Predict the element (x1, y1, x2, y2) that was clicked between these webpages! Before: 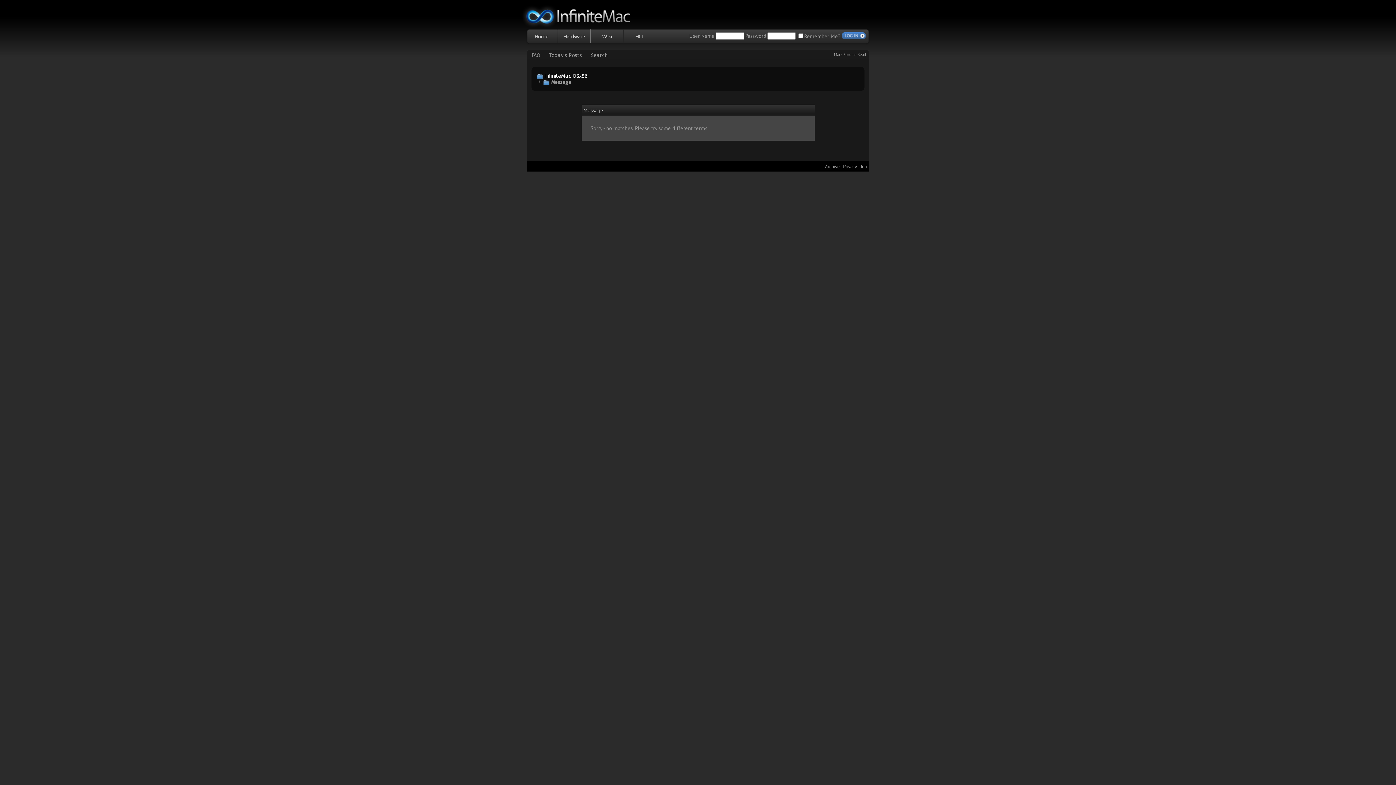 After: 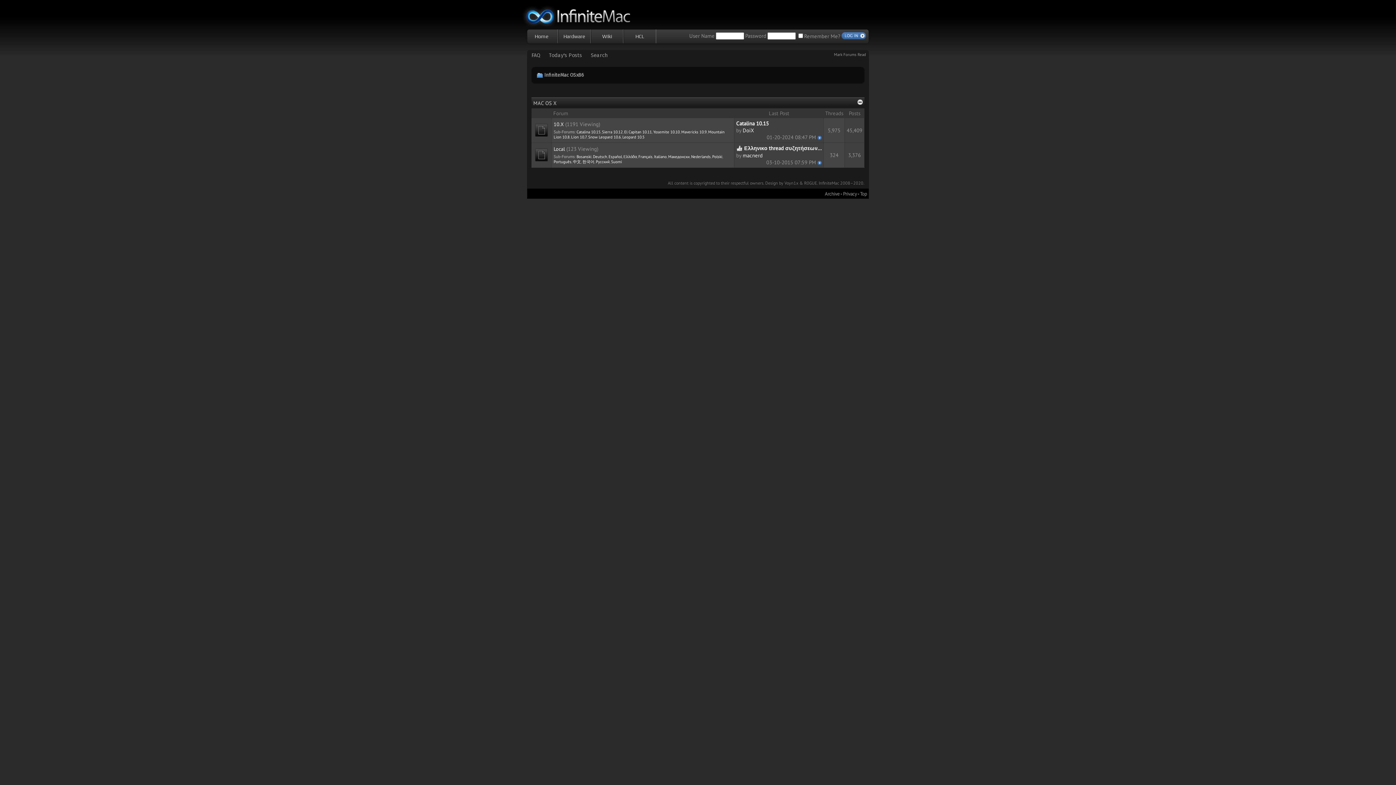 Action: bbox: (521, 22, 630, 29)